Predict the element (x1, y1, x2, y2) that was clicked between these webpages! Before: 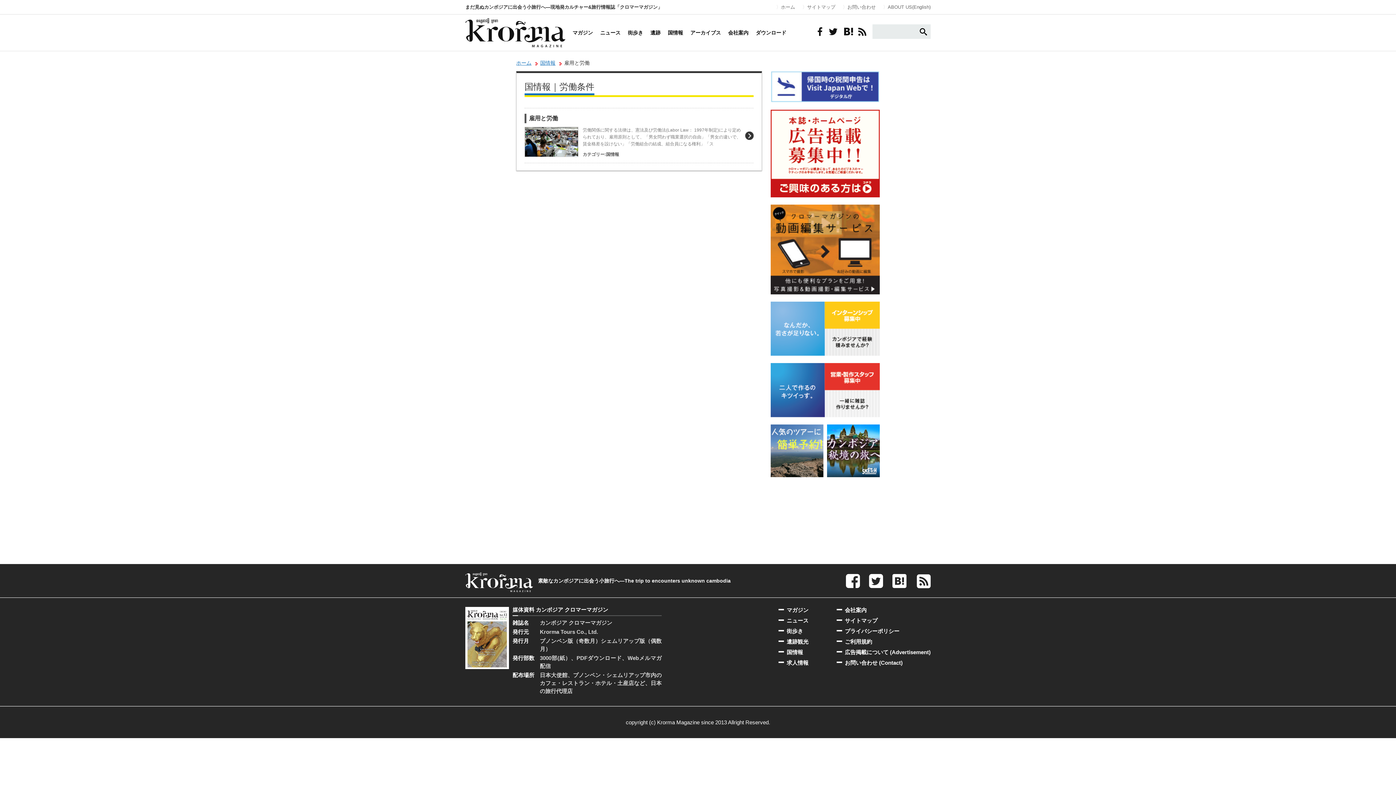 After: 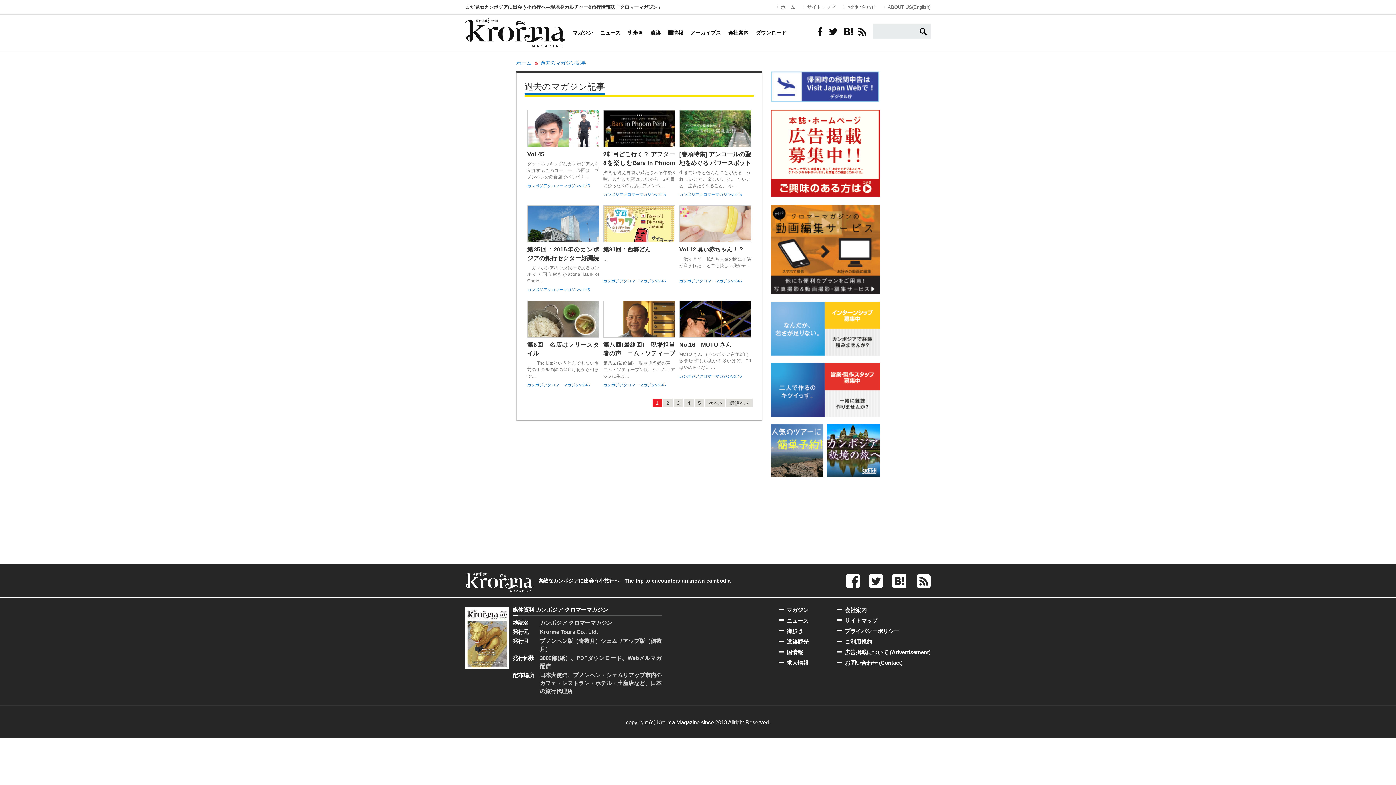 Action: label: アーカイブス bbox: (690, 18, 721, 47)